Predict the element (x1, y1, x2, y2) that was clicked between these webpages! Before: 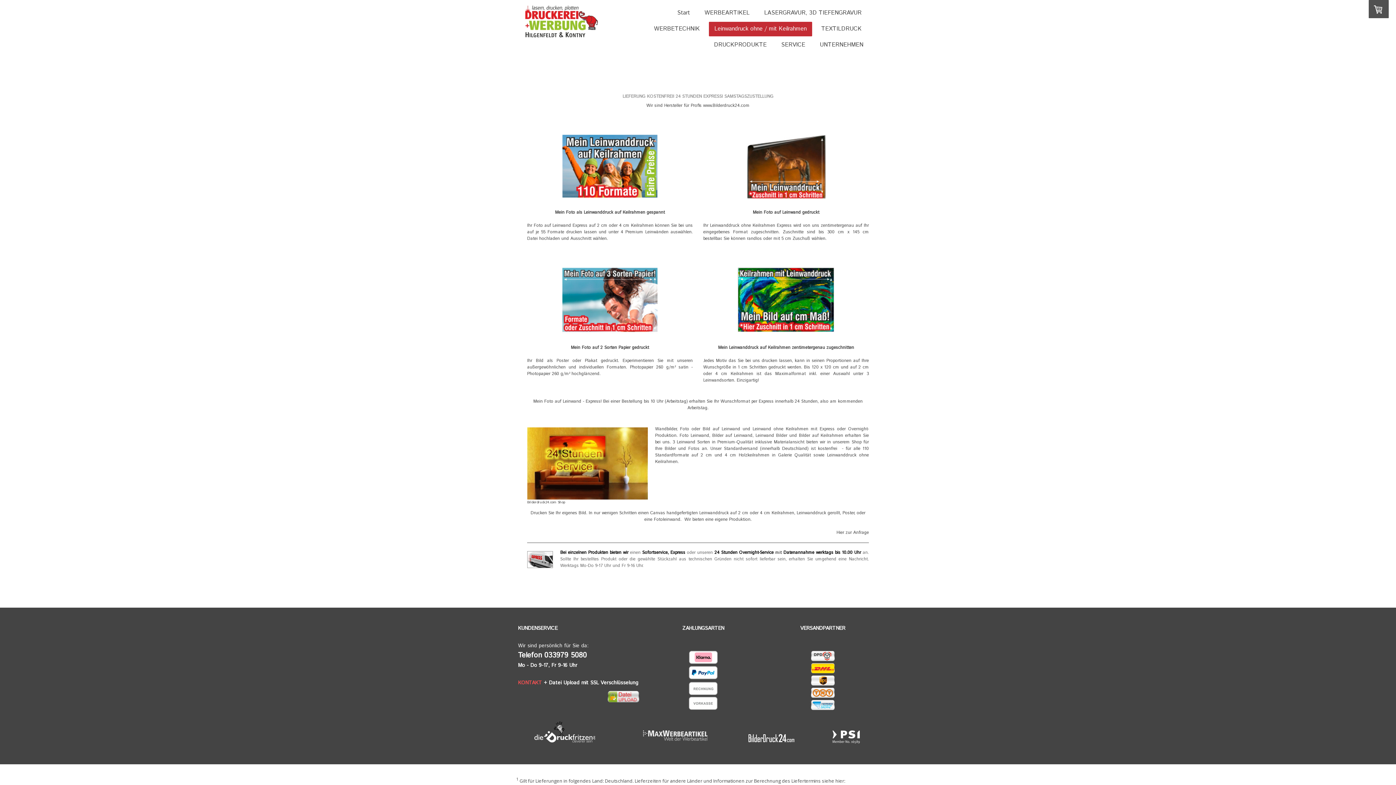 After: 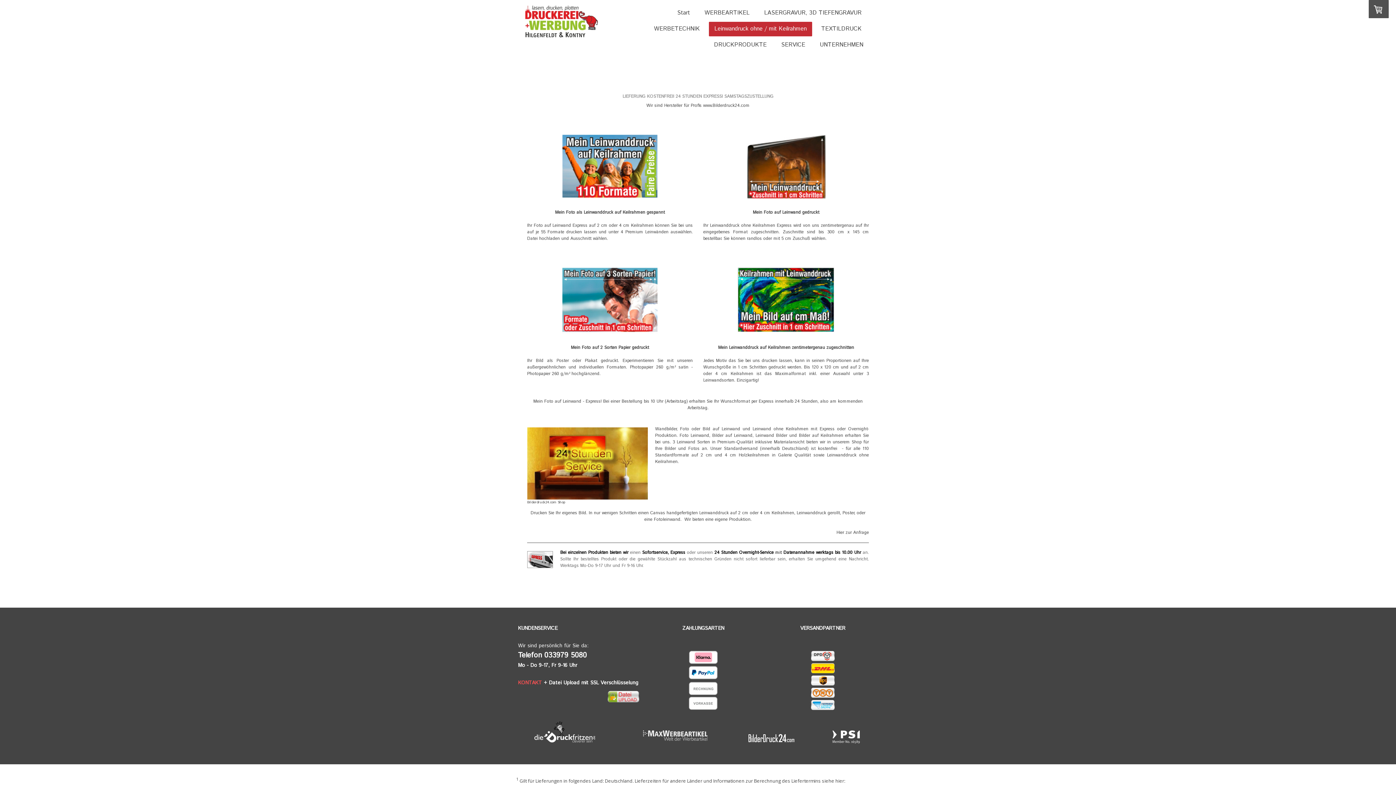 Action: label: Leinwandruck ohne / mit Keilrahmen bbox: (709, 21, 812, 36)